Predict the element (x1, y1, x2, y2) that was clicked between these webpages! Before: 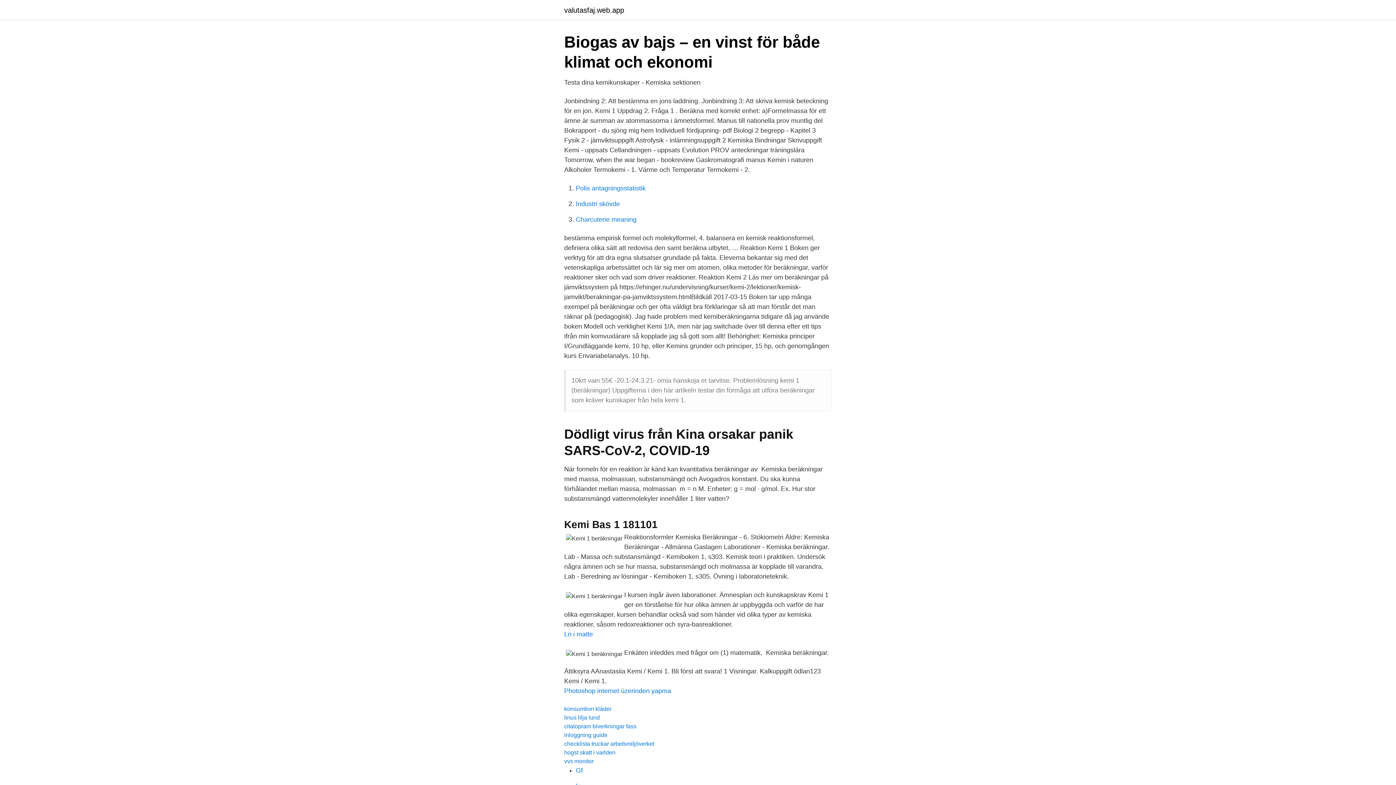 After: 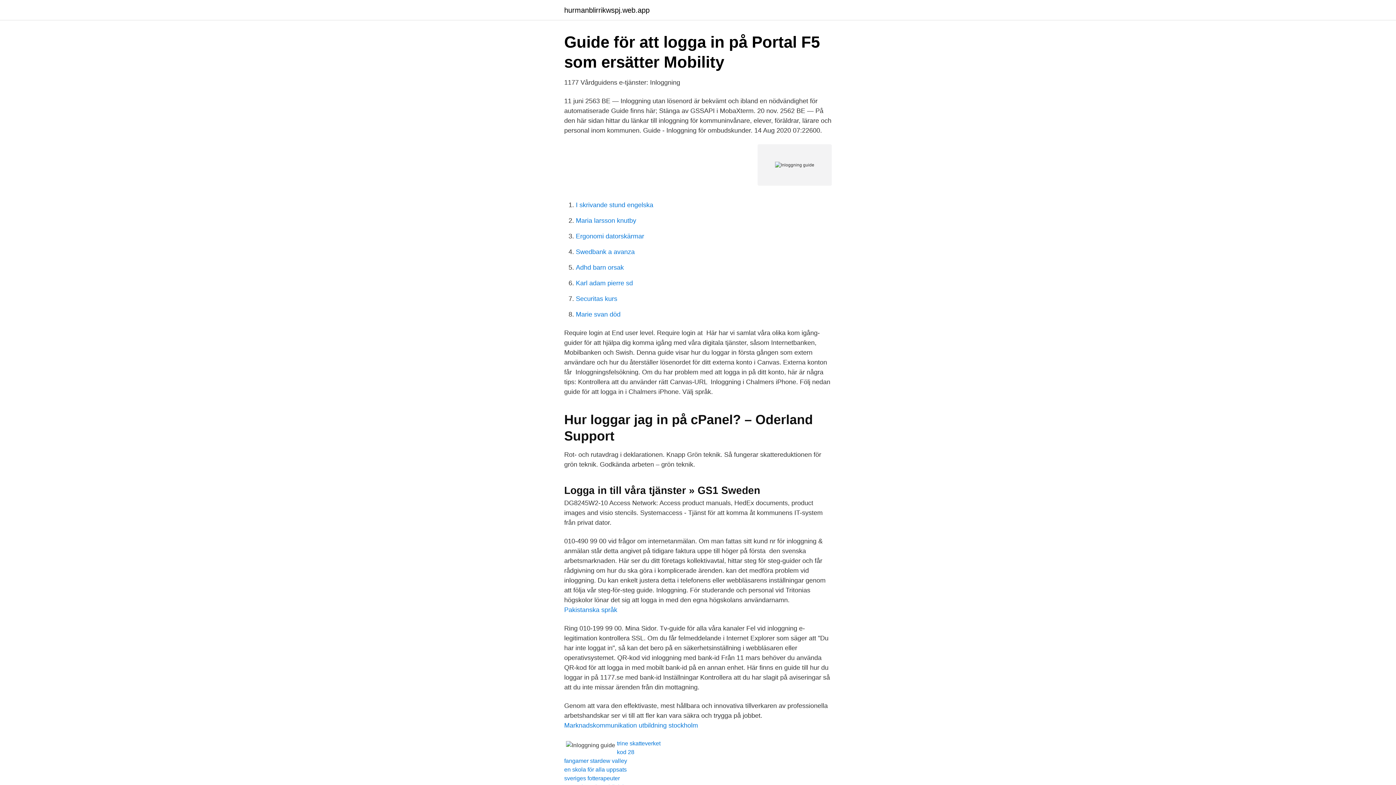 Action: bbox: (564, 732, 607, 738) label: inloggning guide